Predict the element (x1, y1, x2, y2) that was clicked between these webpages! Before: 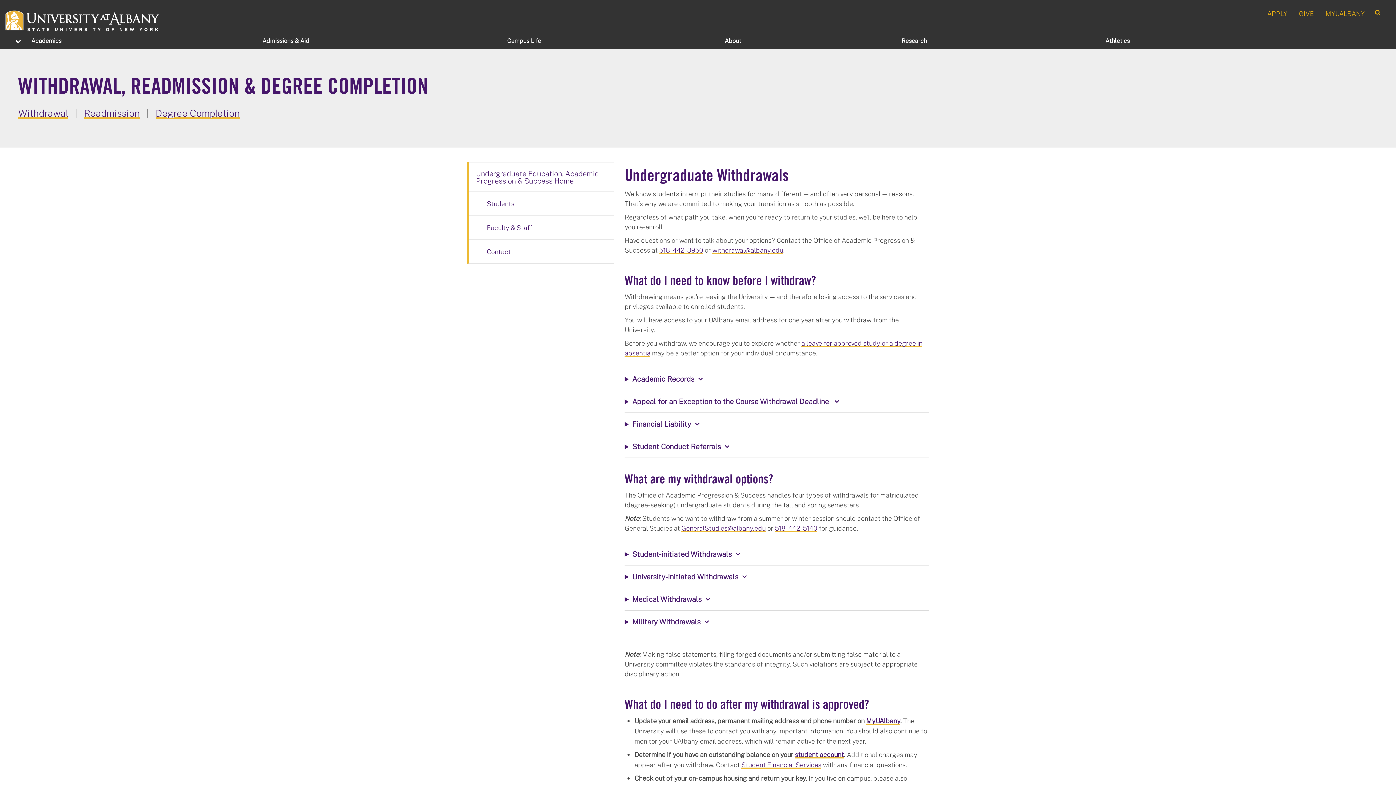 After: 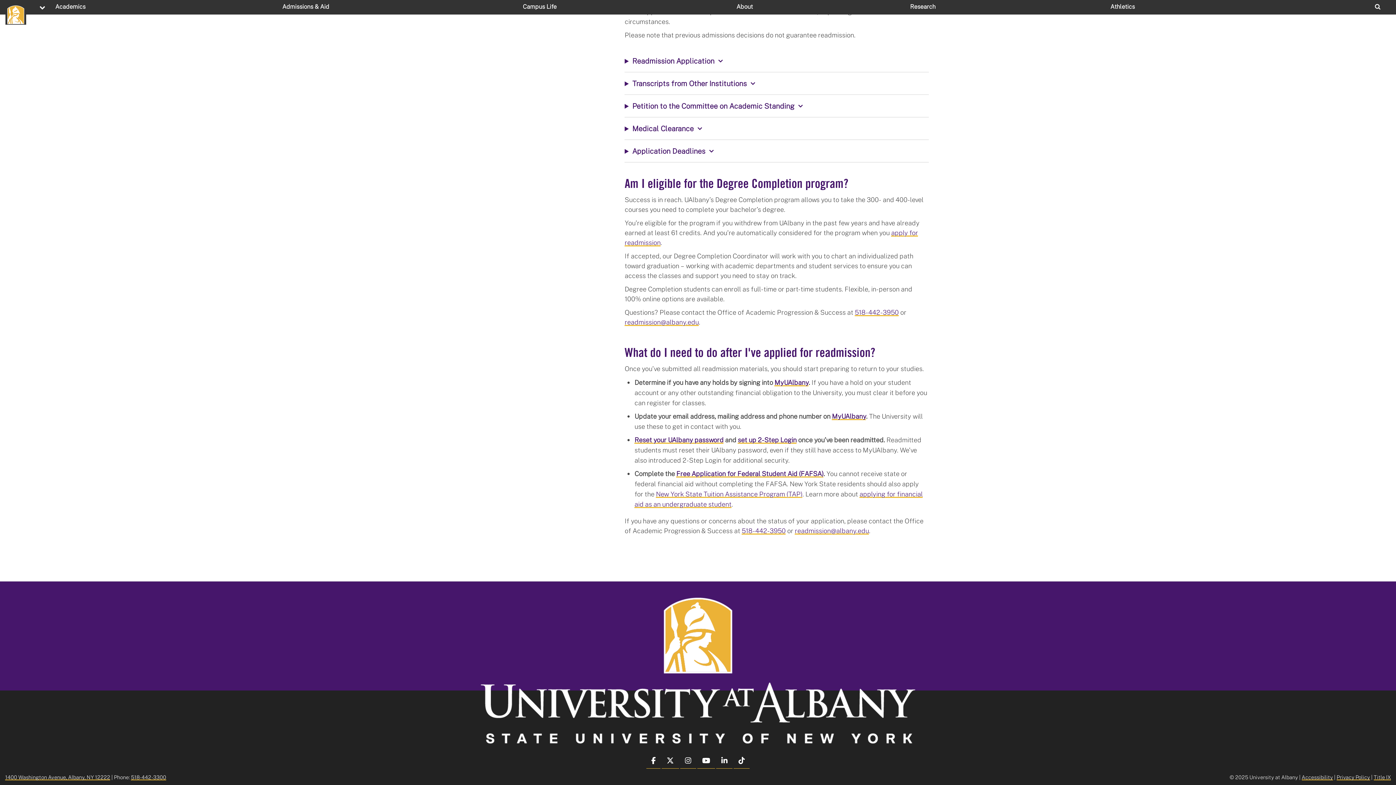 Action: bbox: (155, 106, 240, 118) label: Degree Completion